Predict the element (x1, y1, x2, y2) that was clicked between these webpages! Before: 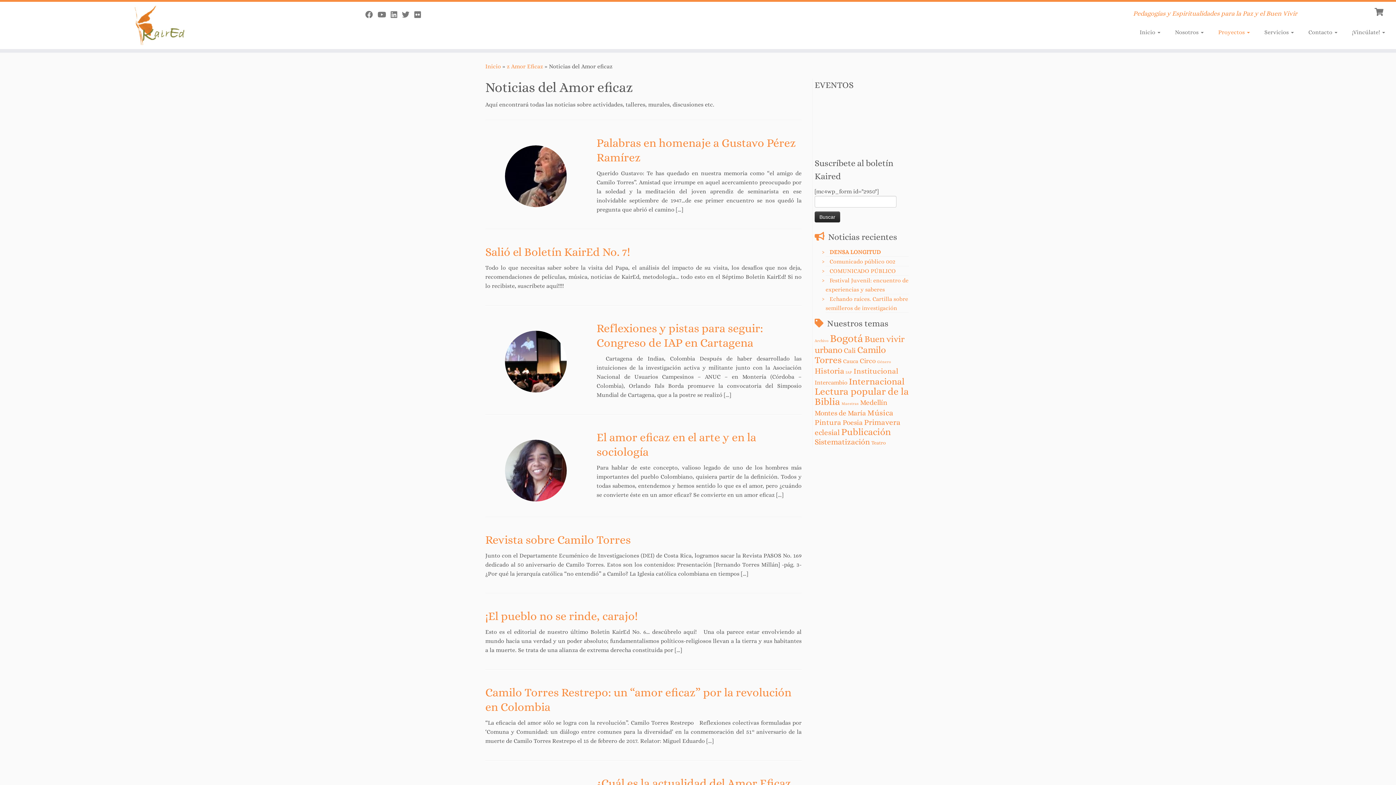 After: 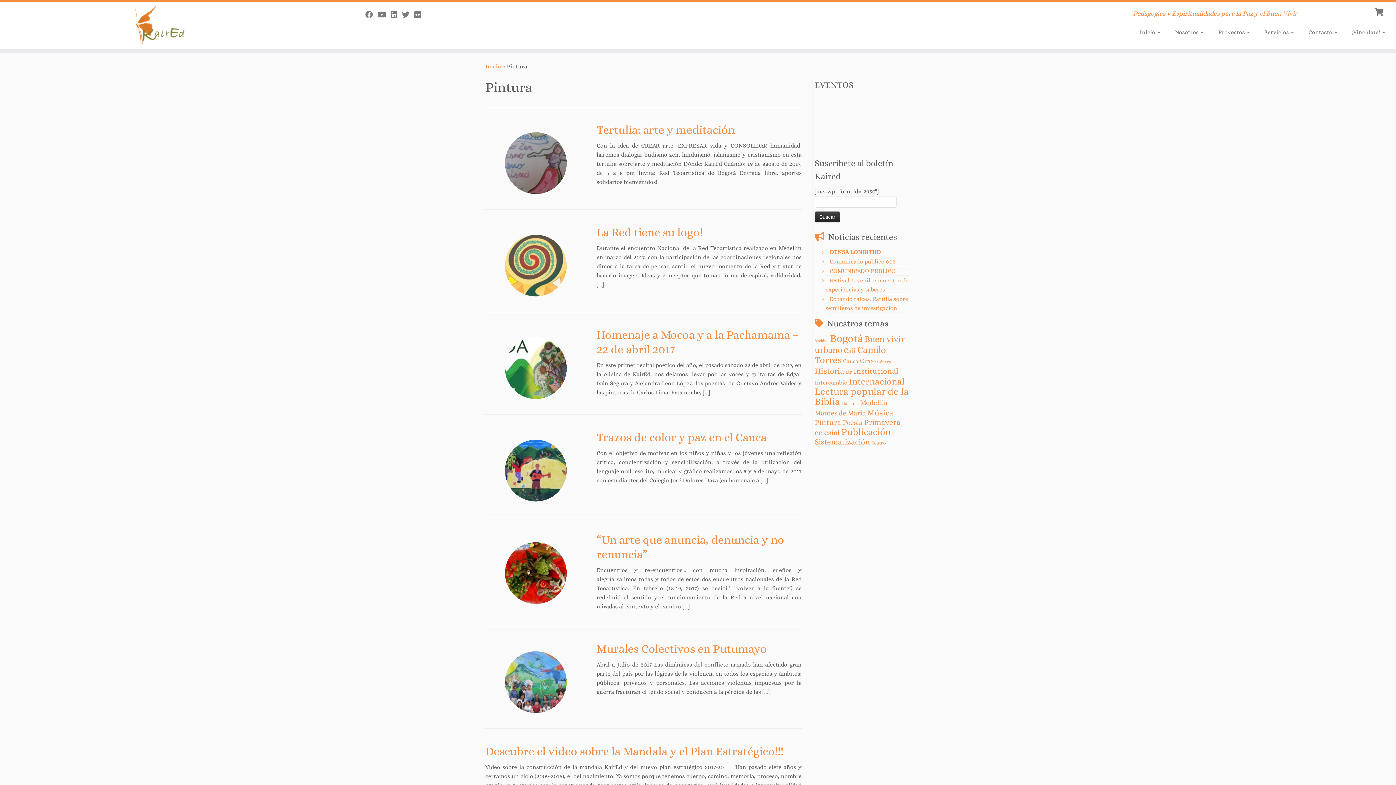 Action: label: Pintura (13 elementos) bbox: (814, 418, 841, 426)